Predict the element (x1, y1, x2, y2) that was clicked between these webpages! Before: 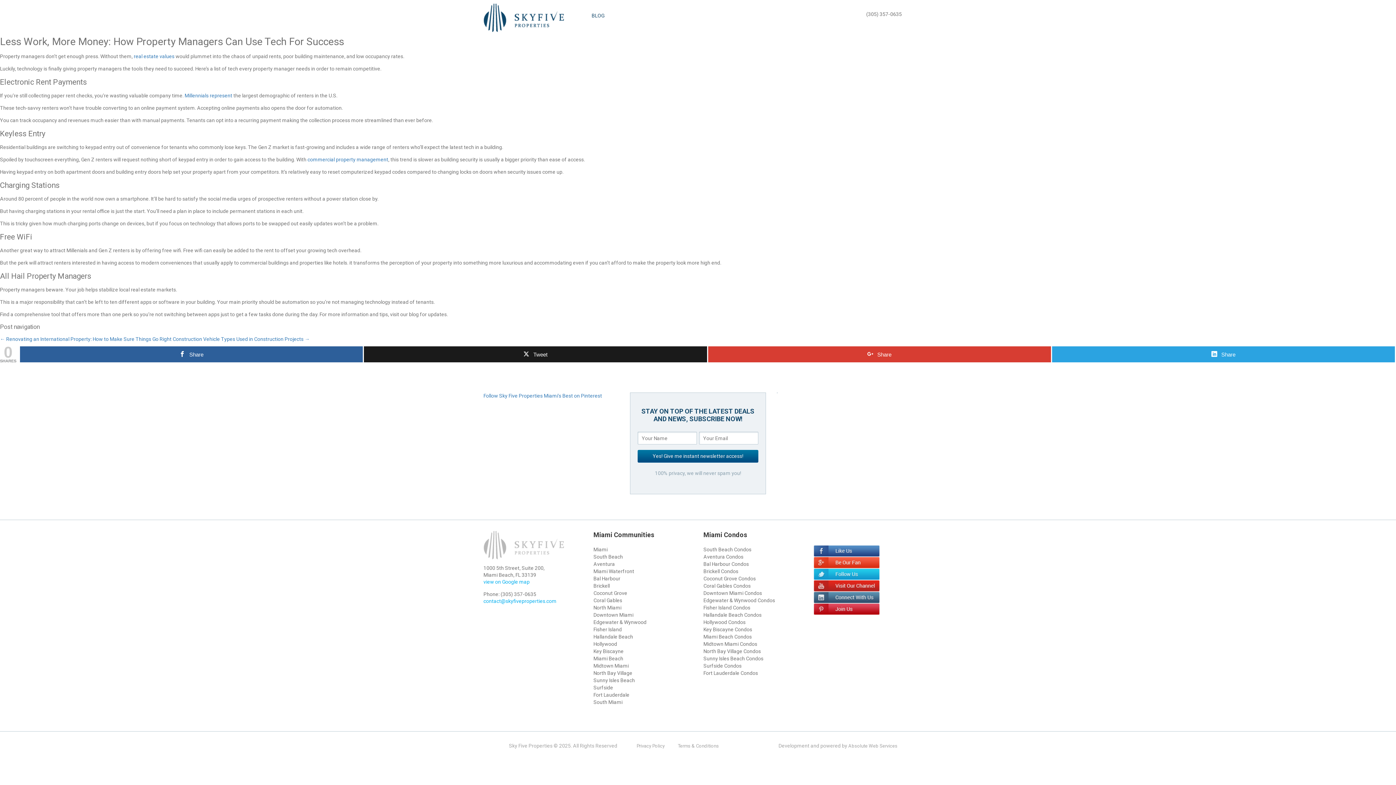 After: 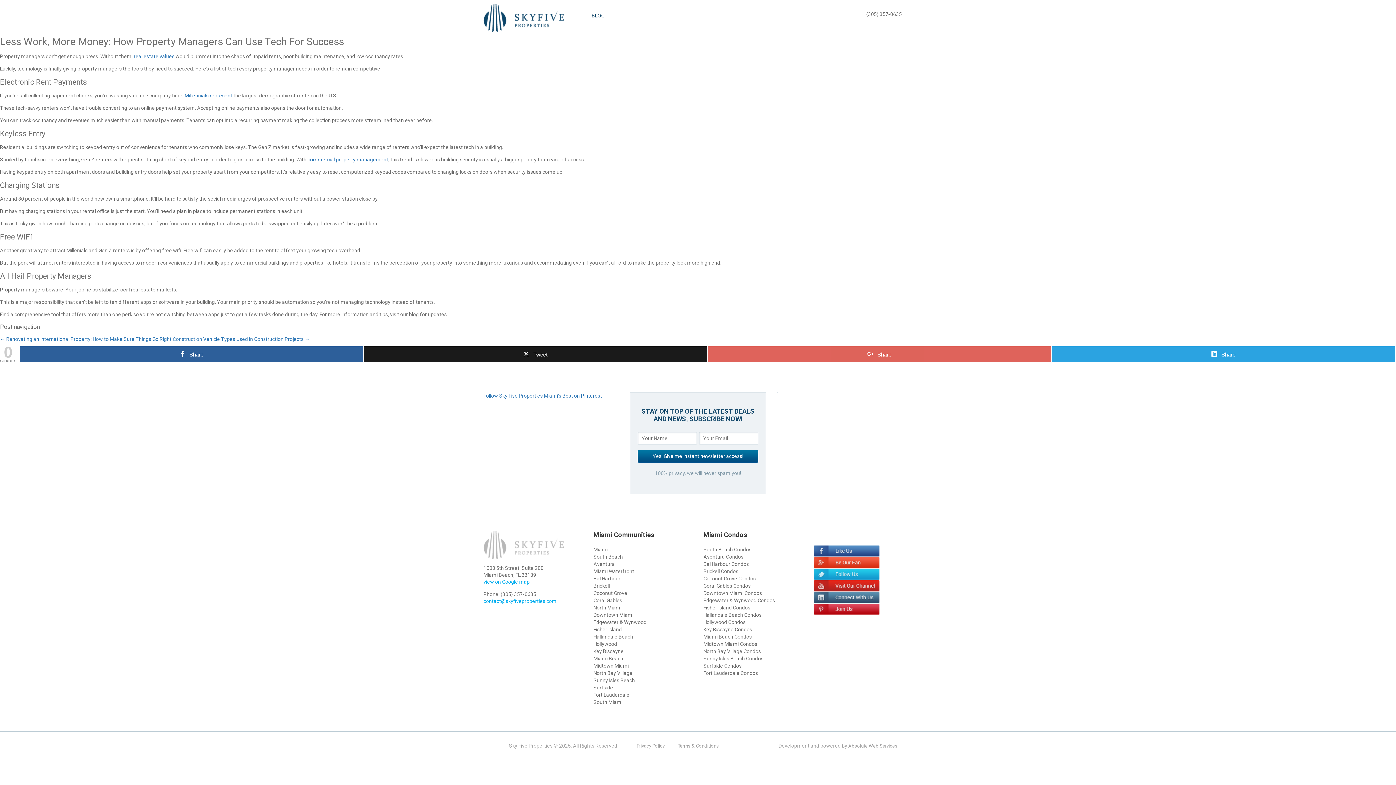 Action: bbox: (708, 346, 1051, 362) label: Share